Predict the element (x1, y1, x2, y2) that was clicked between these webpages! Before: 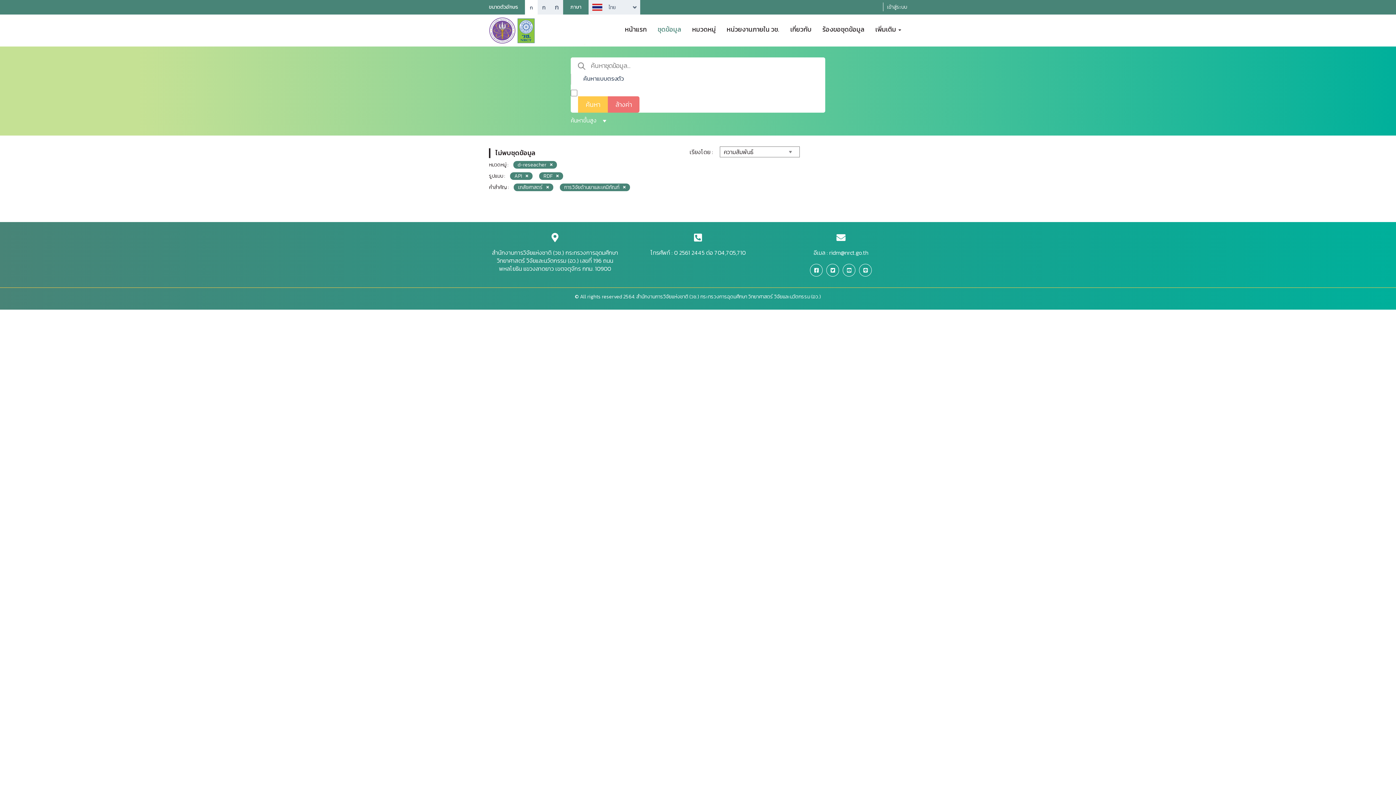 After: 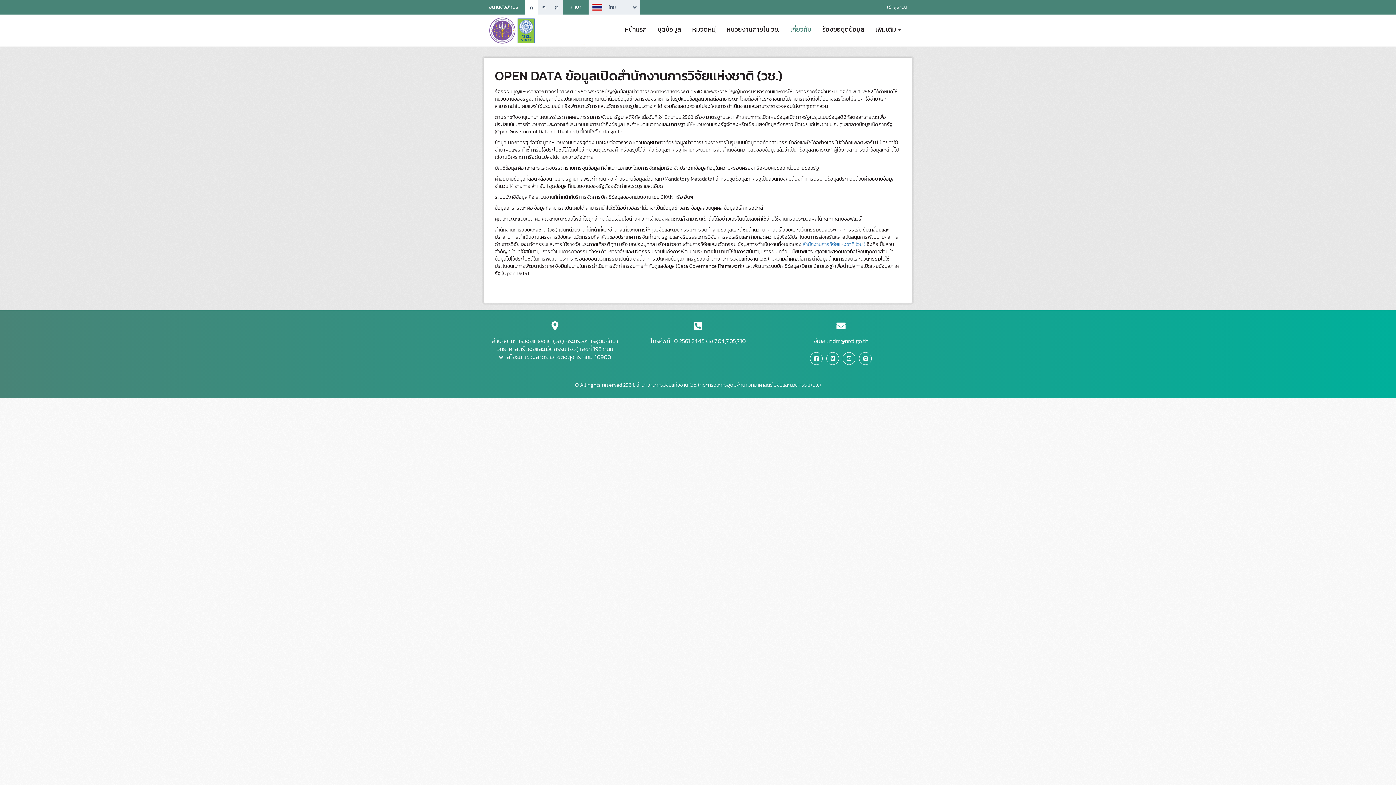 Action: label: เกี่ยวกับ bbox: (785, 20, 817, 33)